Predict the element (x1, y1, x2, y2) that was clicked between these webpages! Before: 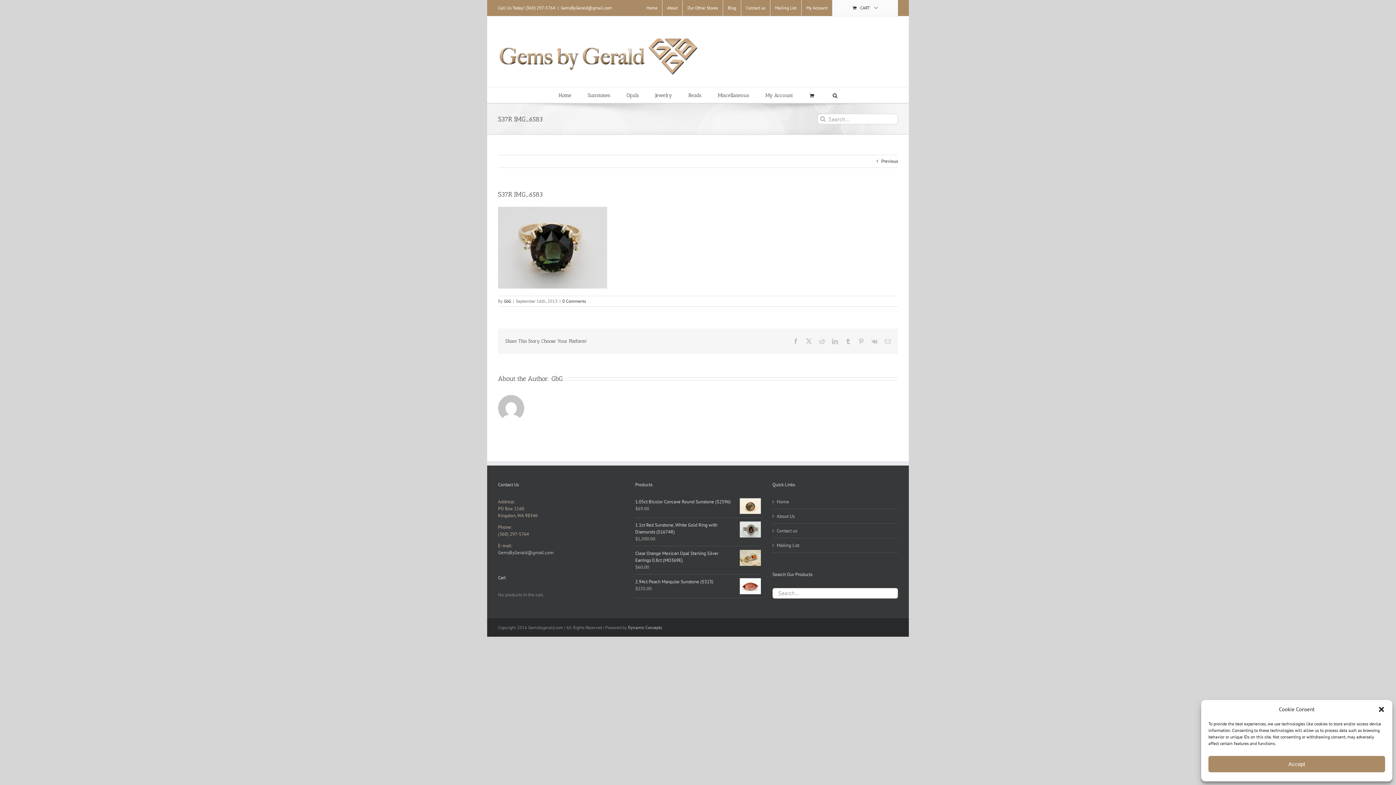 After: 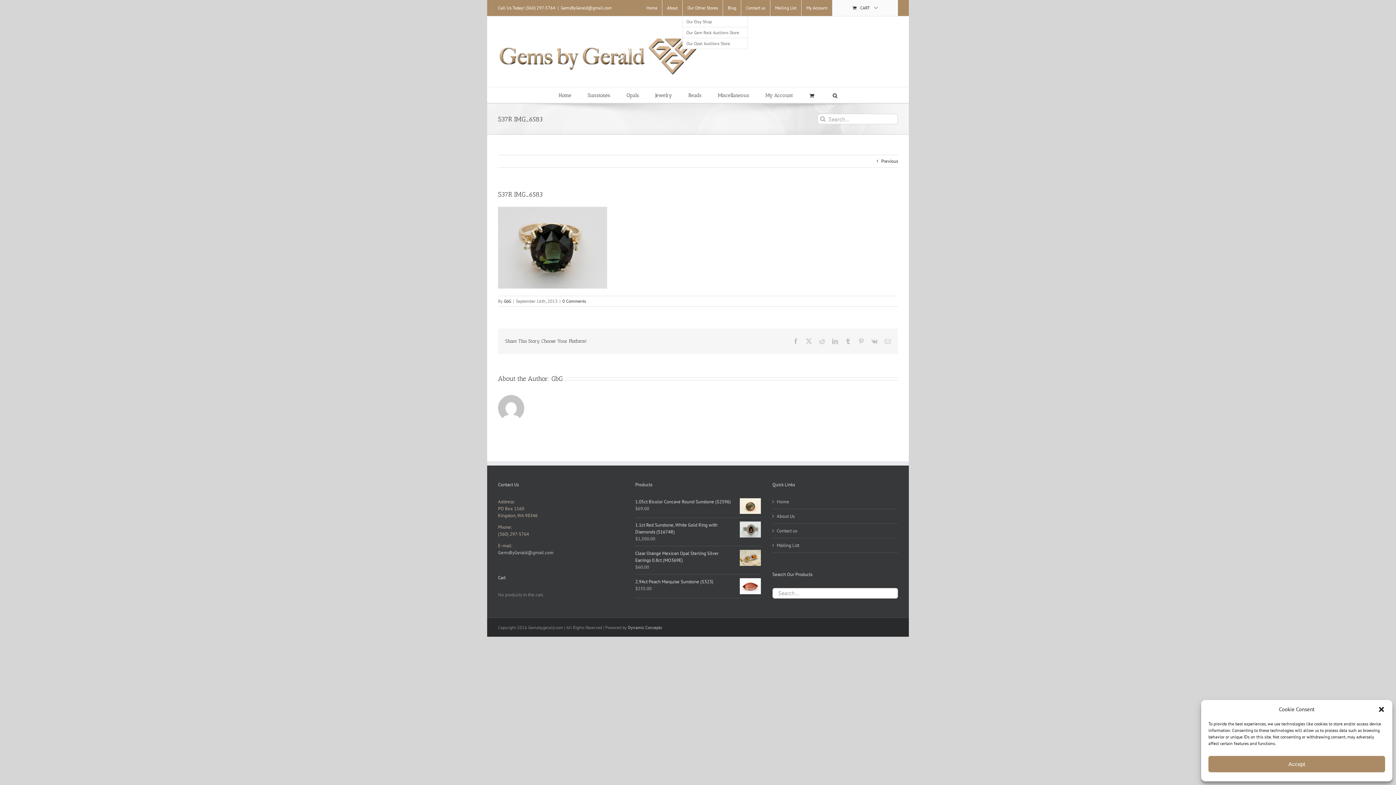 Action: bbox: (682, 0, 722, 16) label: Our Other Stores